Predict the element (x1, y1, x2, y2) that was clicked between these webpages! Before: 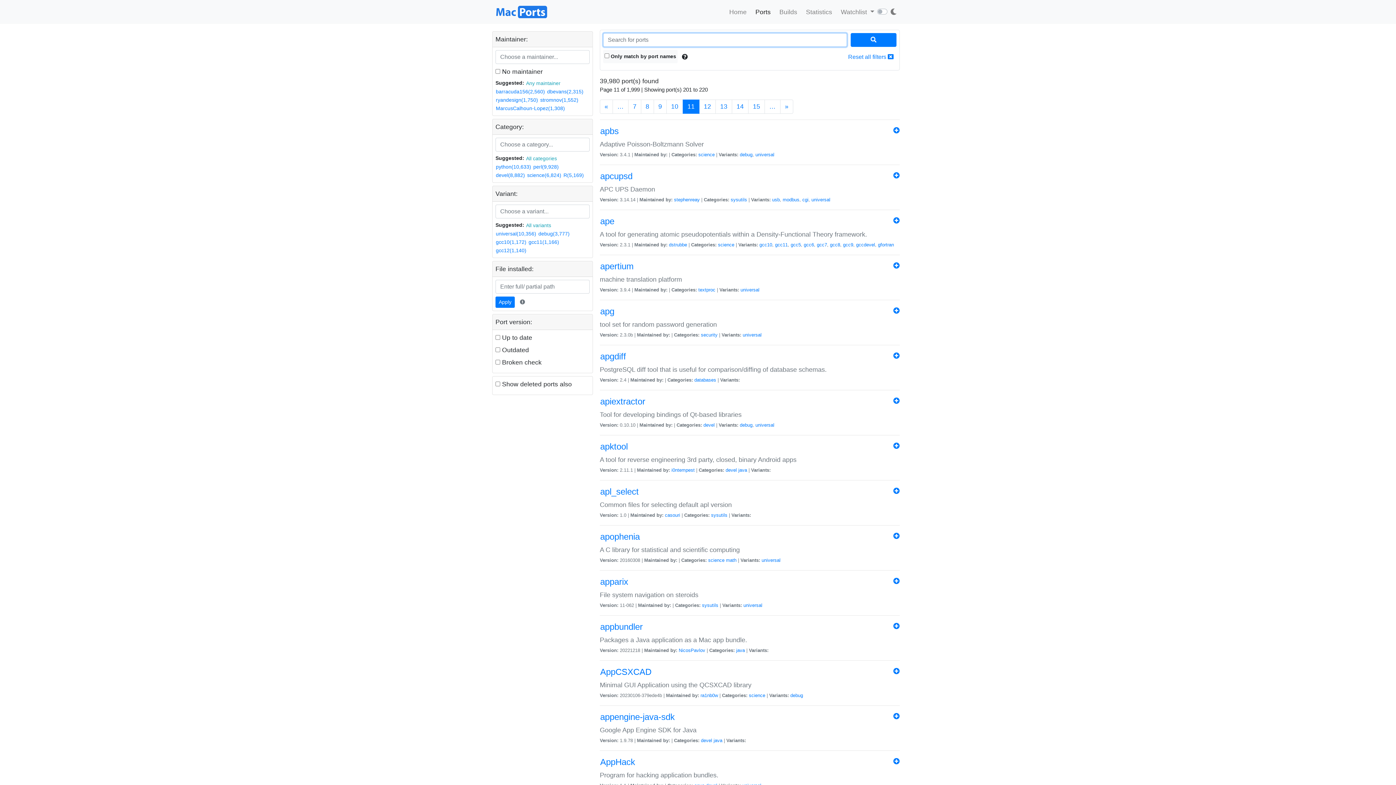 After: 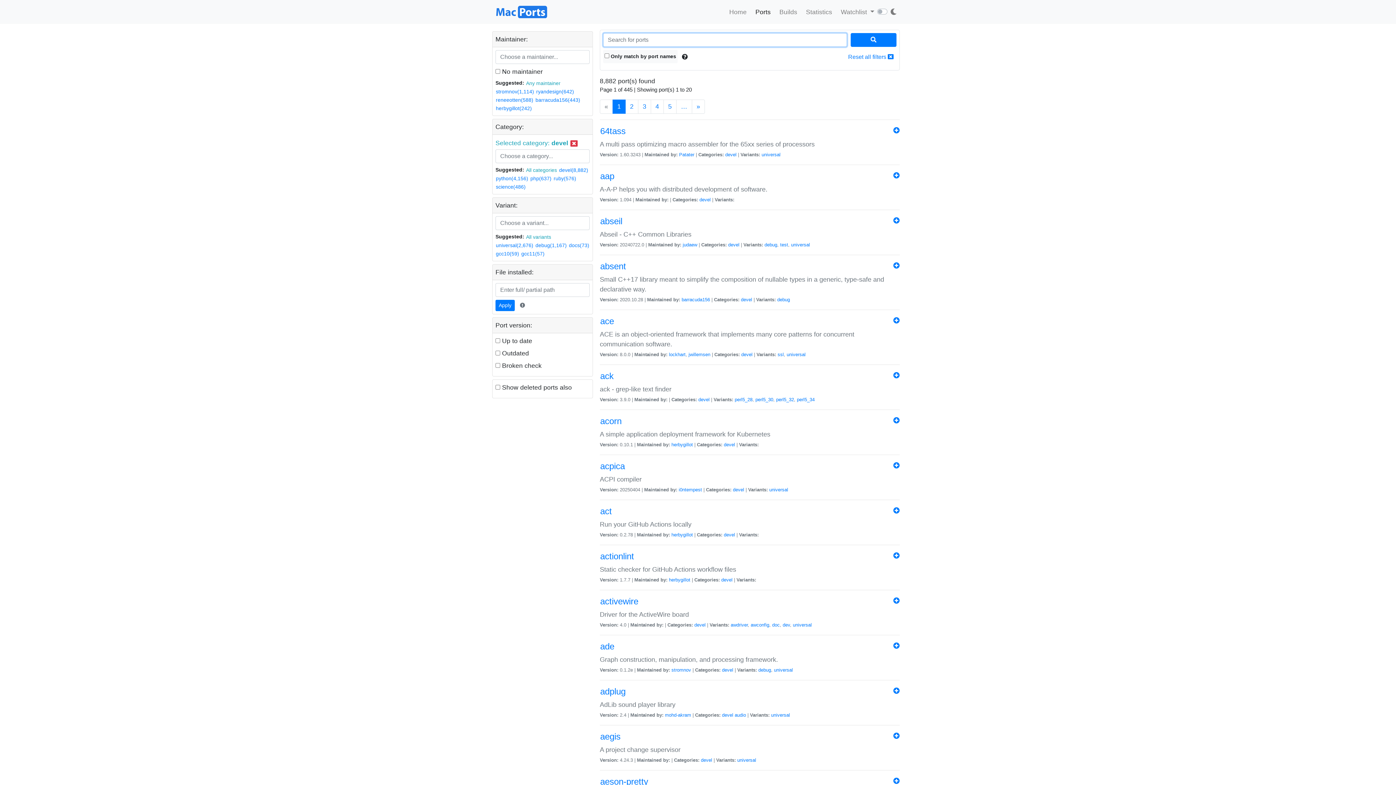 Action: bbox: (725, 467, 737, 472) label: devel